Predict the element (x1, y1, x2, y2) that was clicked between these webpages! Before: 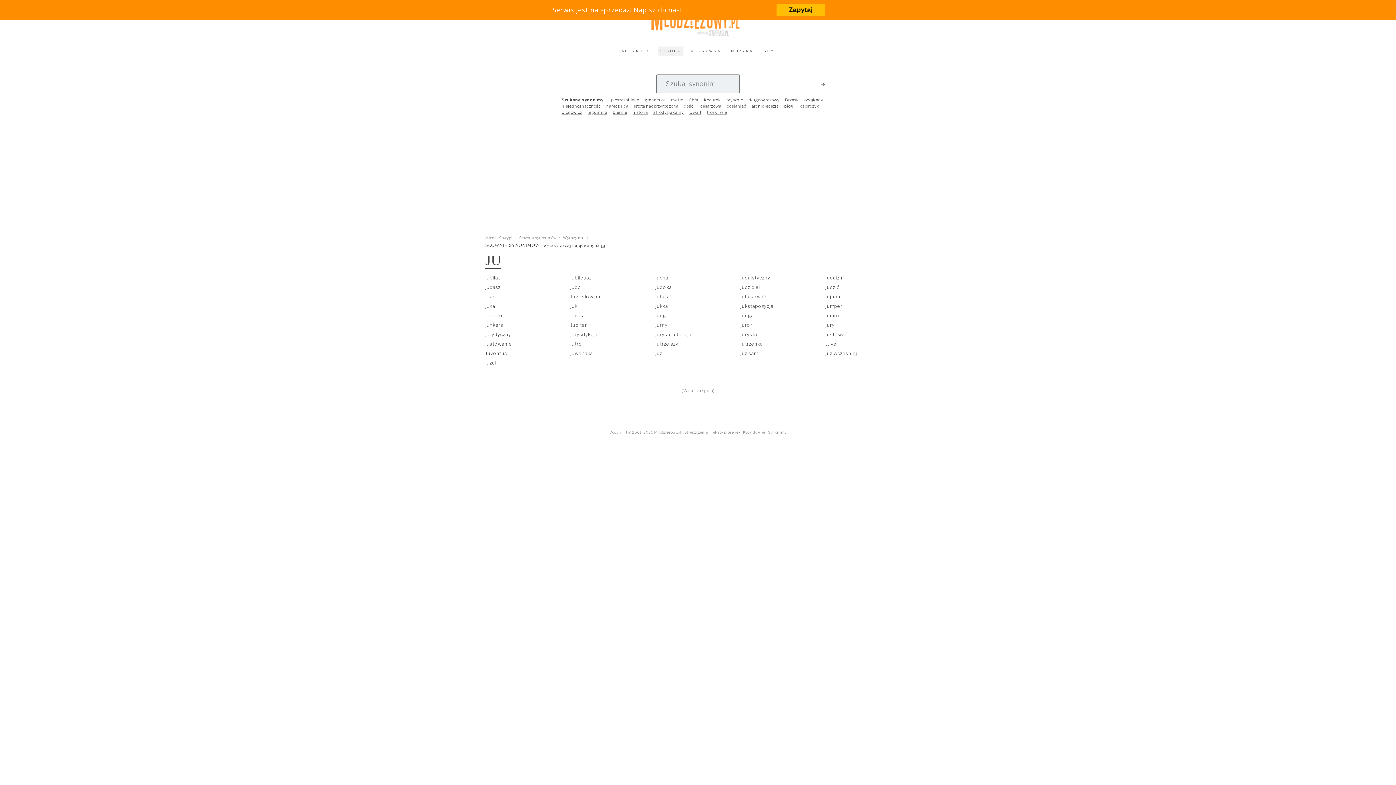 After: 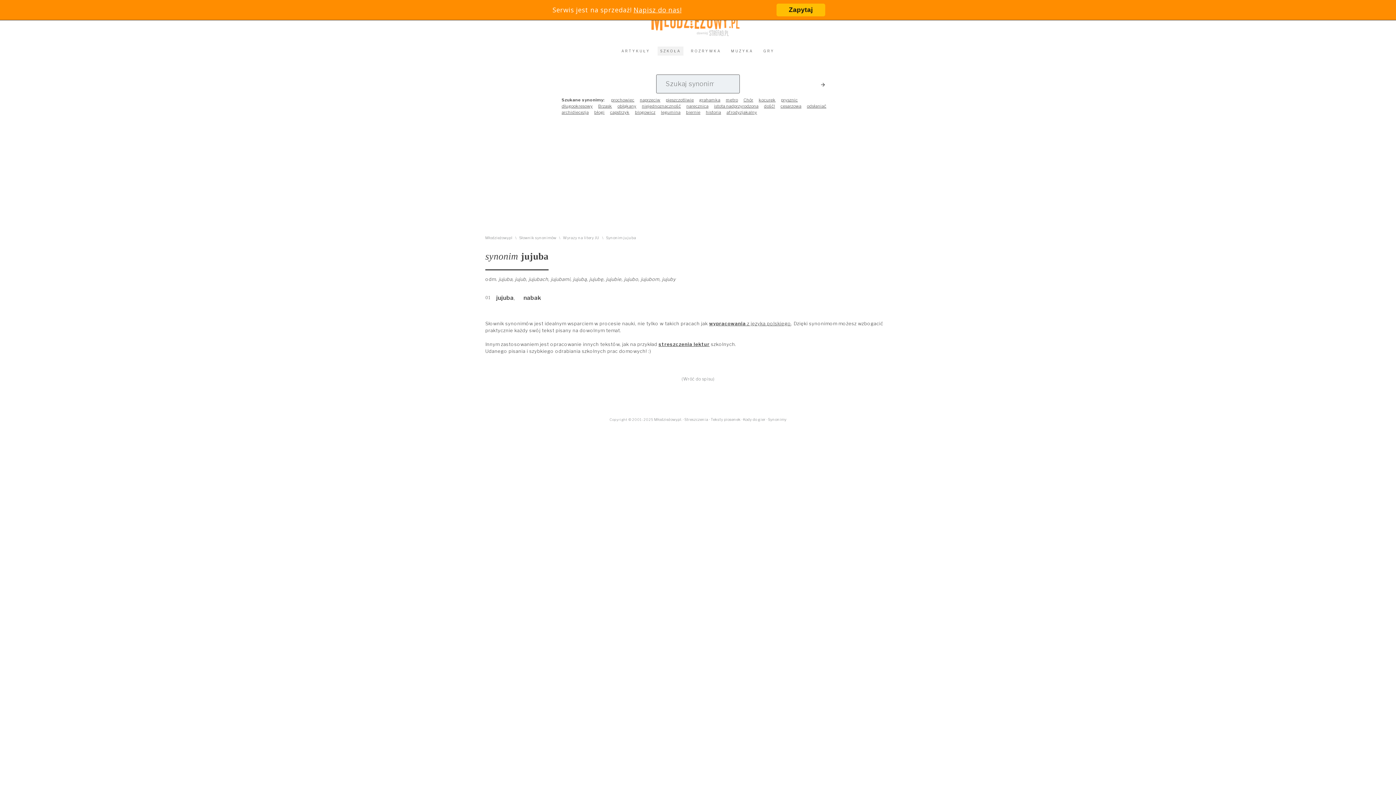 Action: bbox: (825, 293, 840, 299) label: jujuba